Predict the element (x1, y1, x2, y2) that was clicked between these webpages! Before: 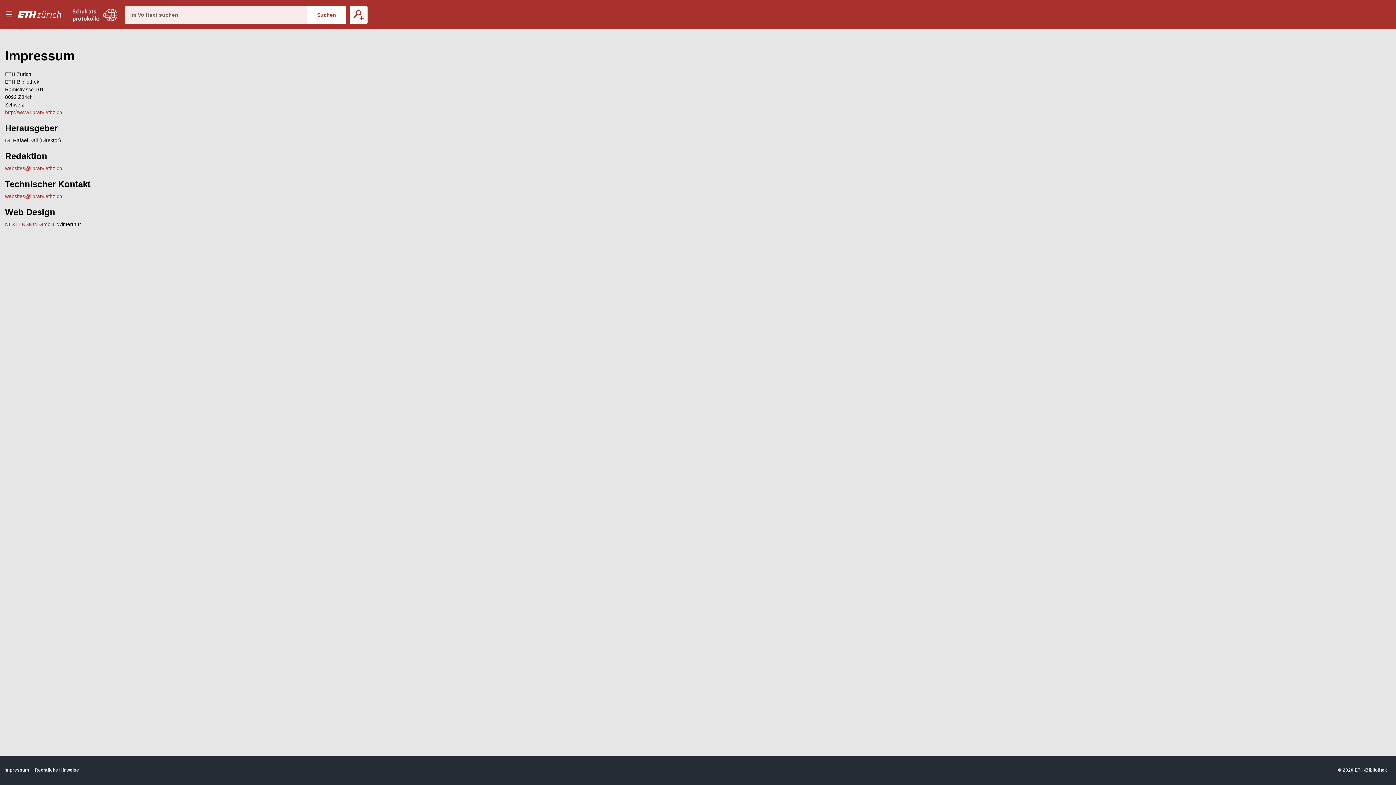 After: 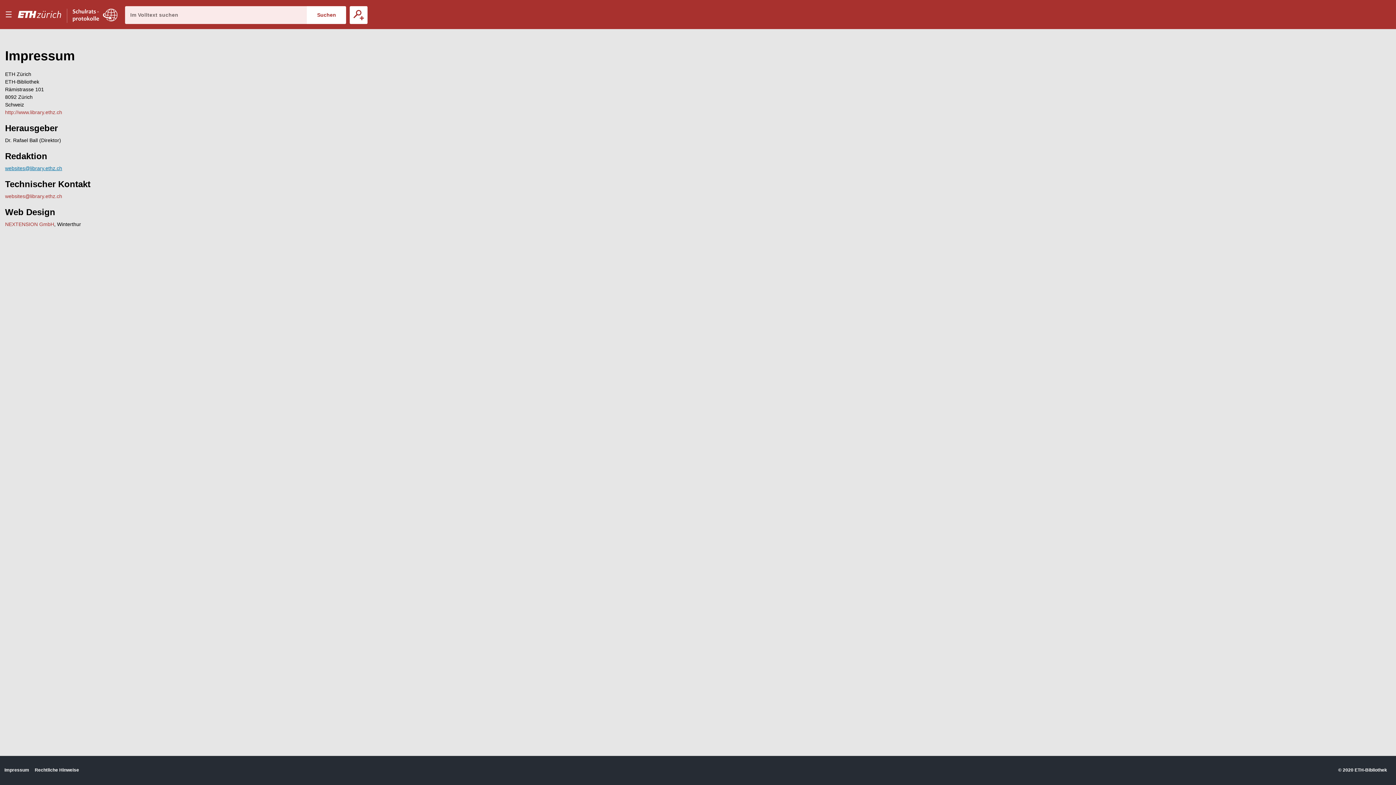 Action: bbox: (5, 165, 62, 171) label: websites@library.ethz.ch